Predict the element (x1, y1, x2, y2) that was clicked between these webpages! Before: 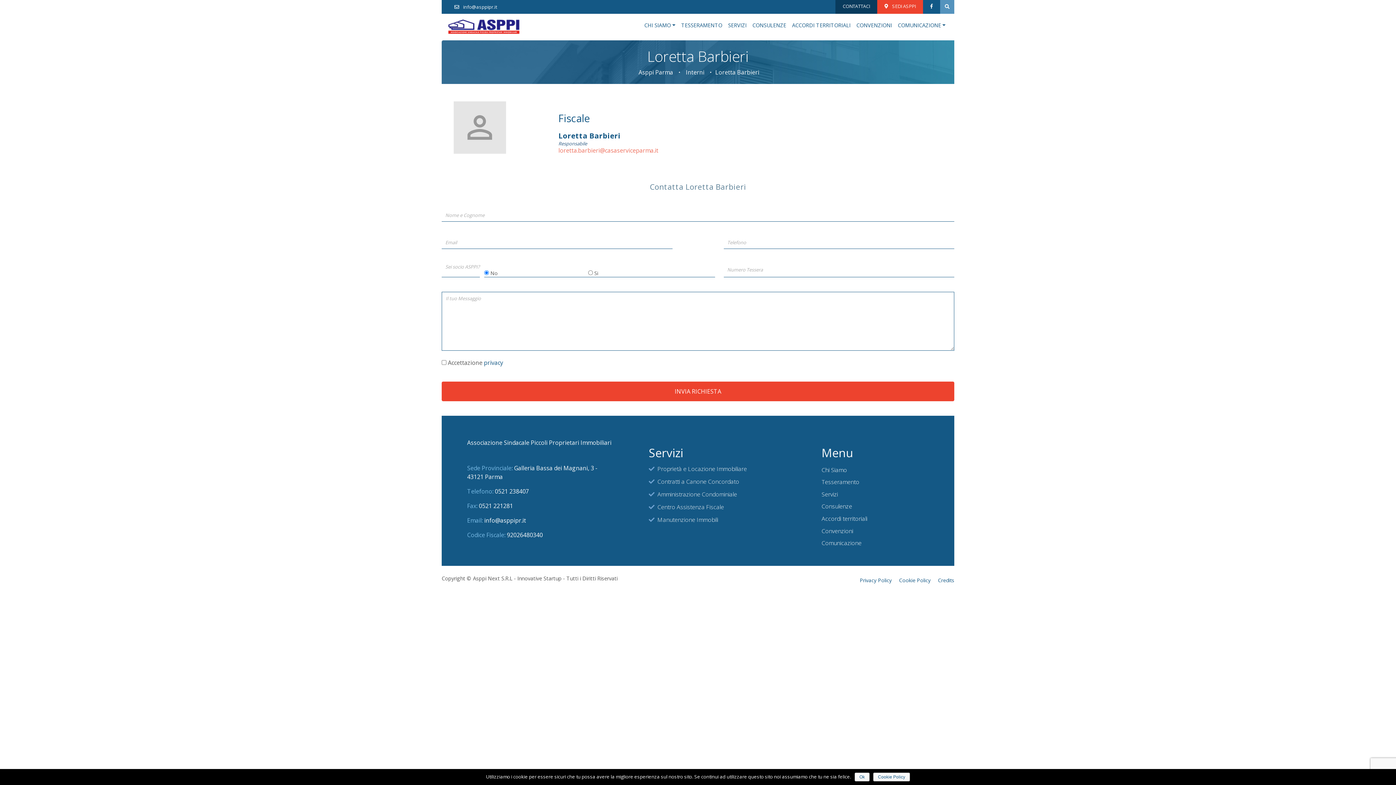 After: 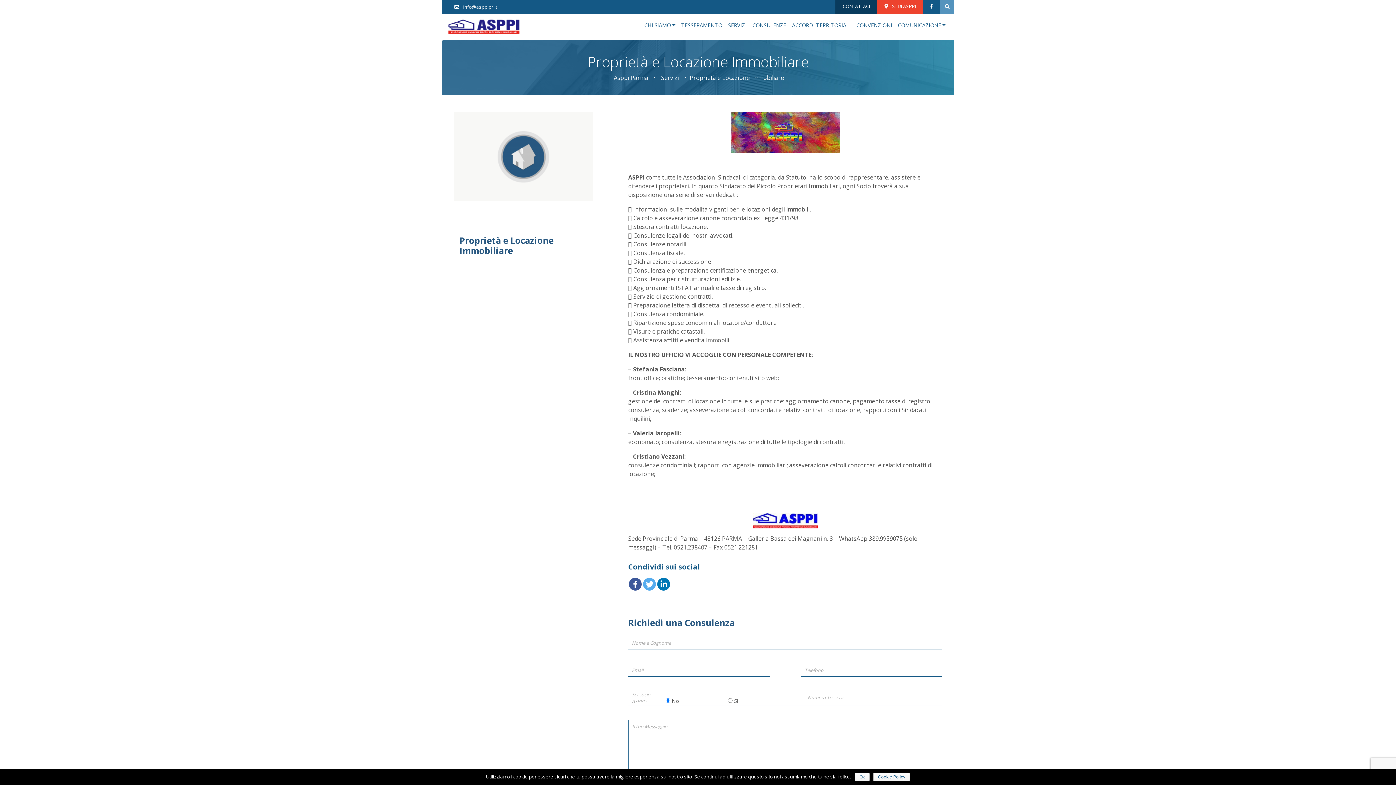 Action: label: Proprietà e Locazione Immobiliare bbox: (657, 464, 747, 472)